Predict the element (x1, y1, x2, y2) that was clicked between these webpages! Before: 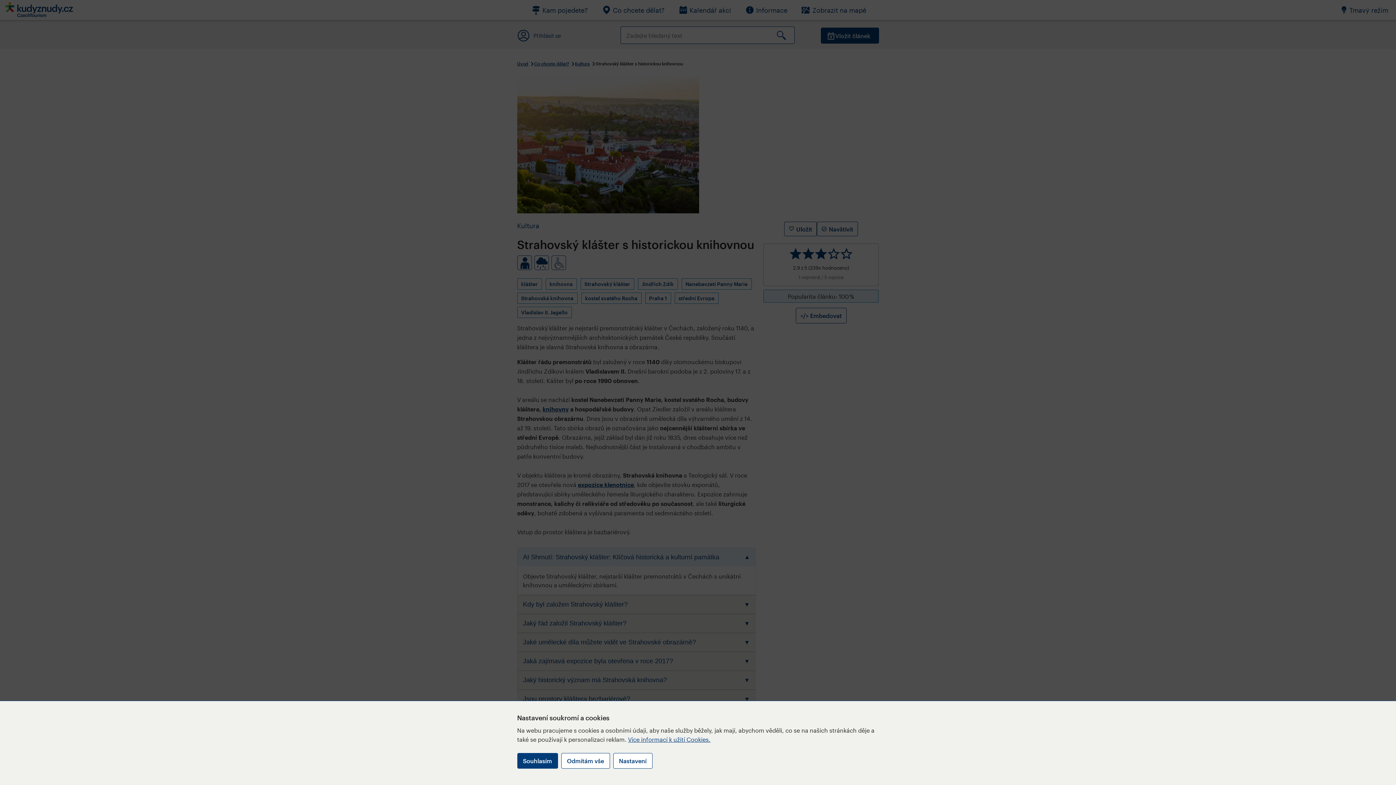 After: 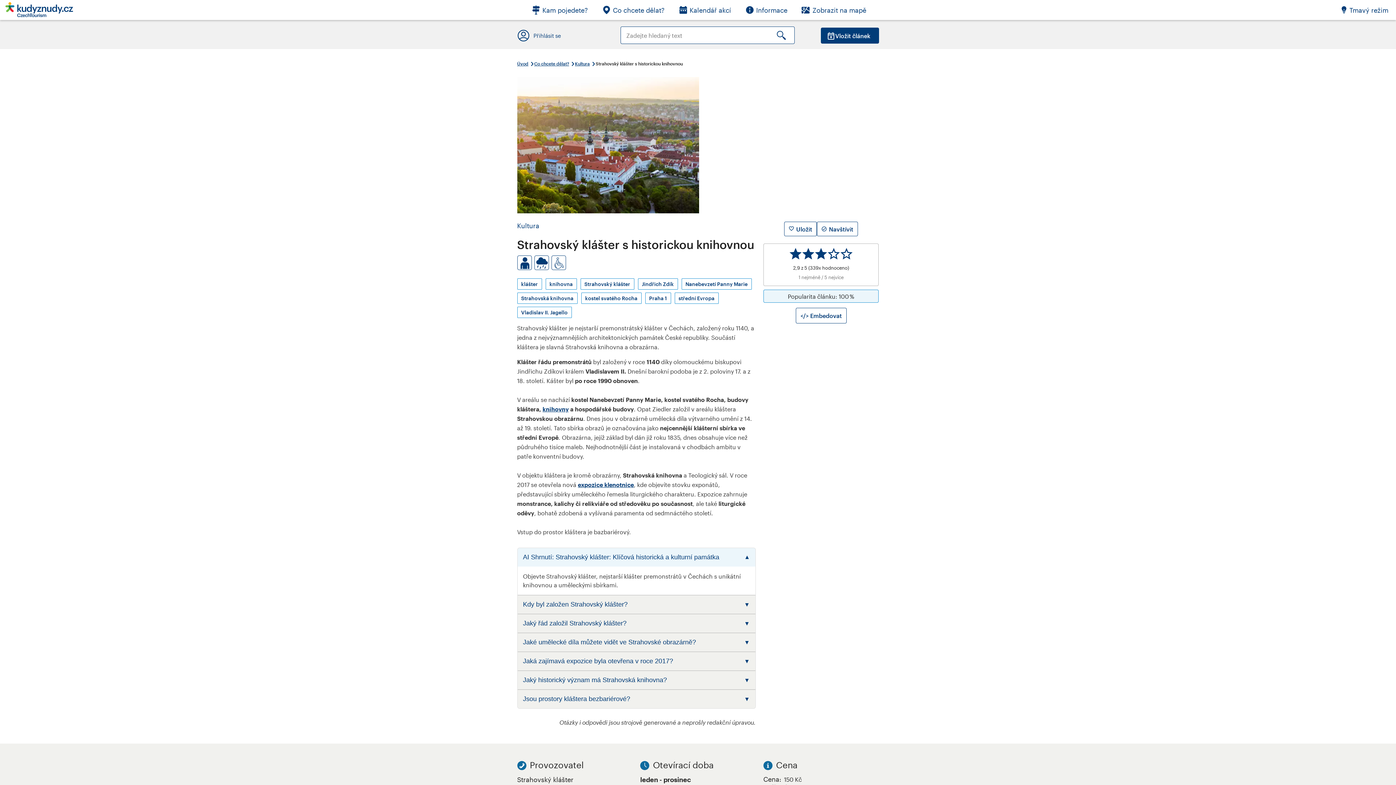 Action: bbox: (517, 753, 558, 769) label: Souhlasím